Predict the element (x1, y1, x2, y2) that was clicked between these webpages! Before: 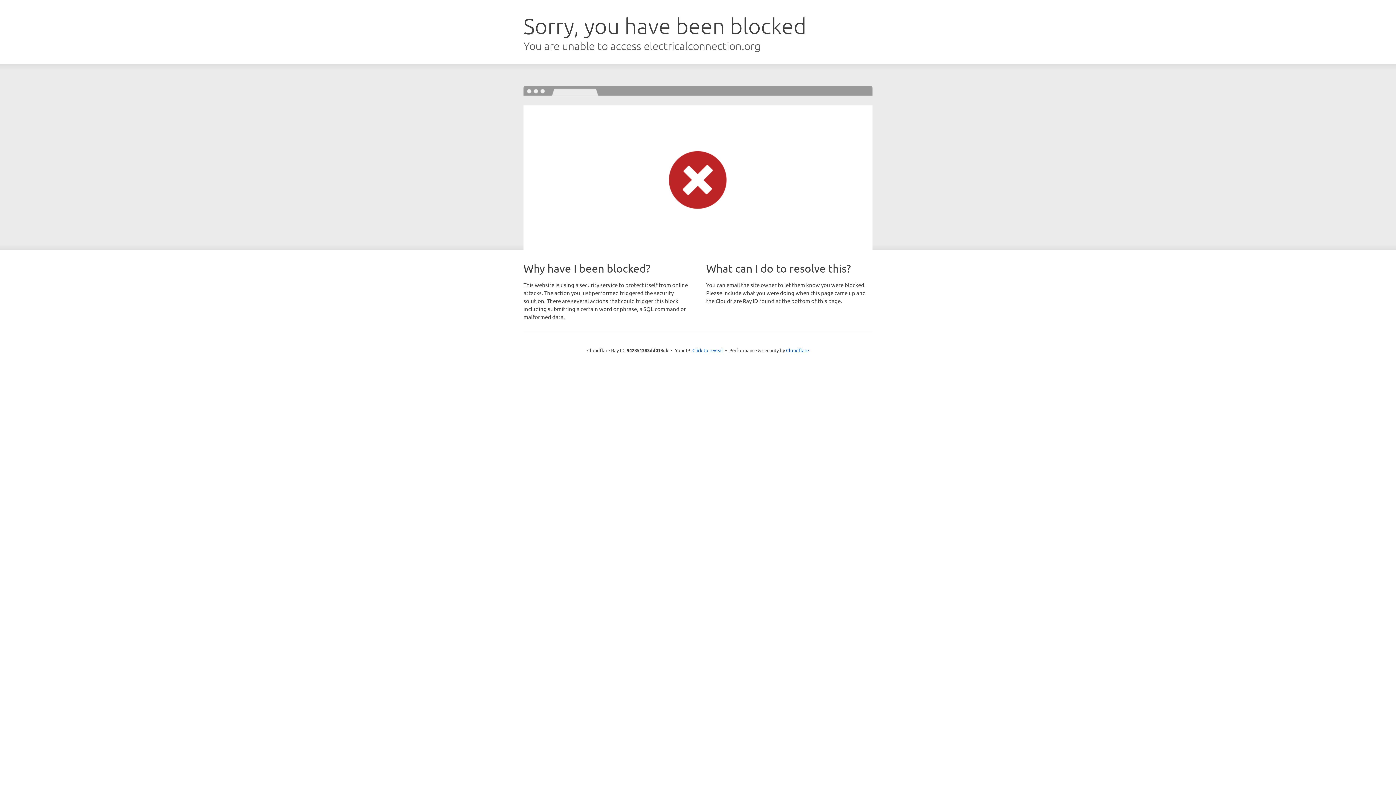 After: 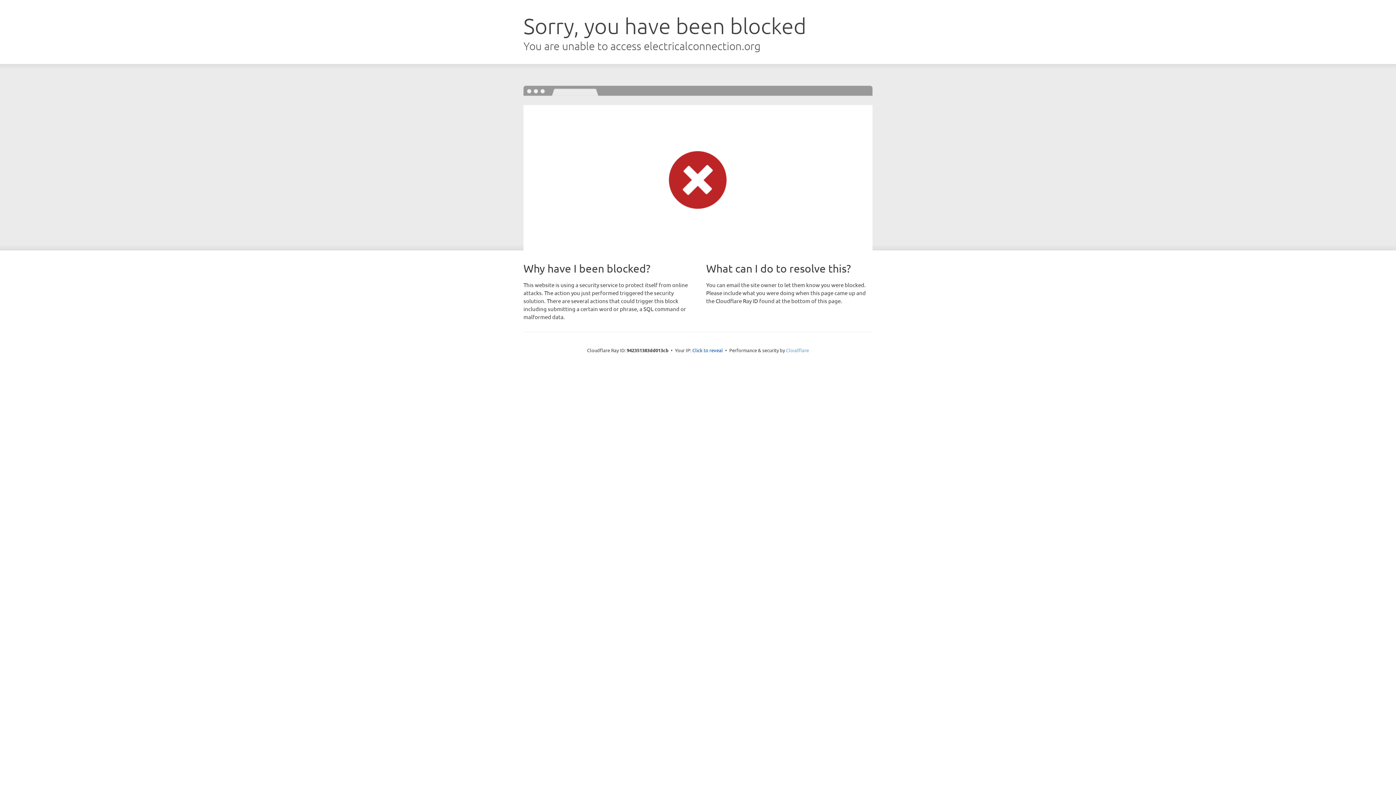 Action: bbox: (786, 347, 809, 353) label: Cloudflare